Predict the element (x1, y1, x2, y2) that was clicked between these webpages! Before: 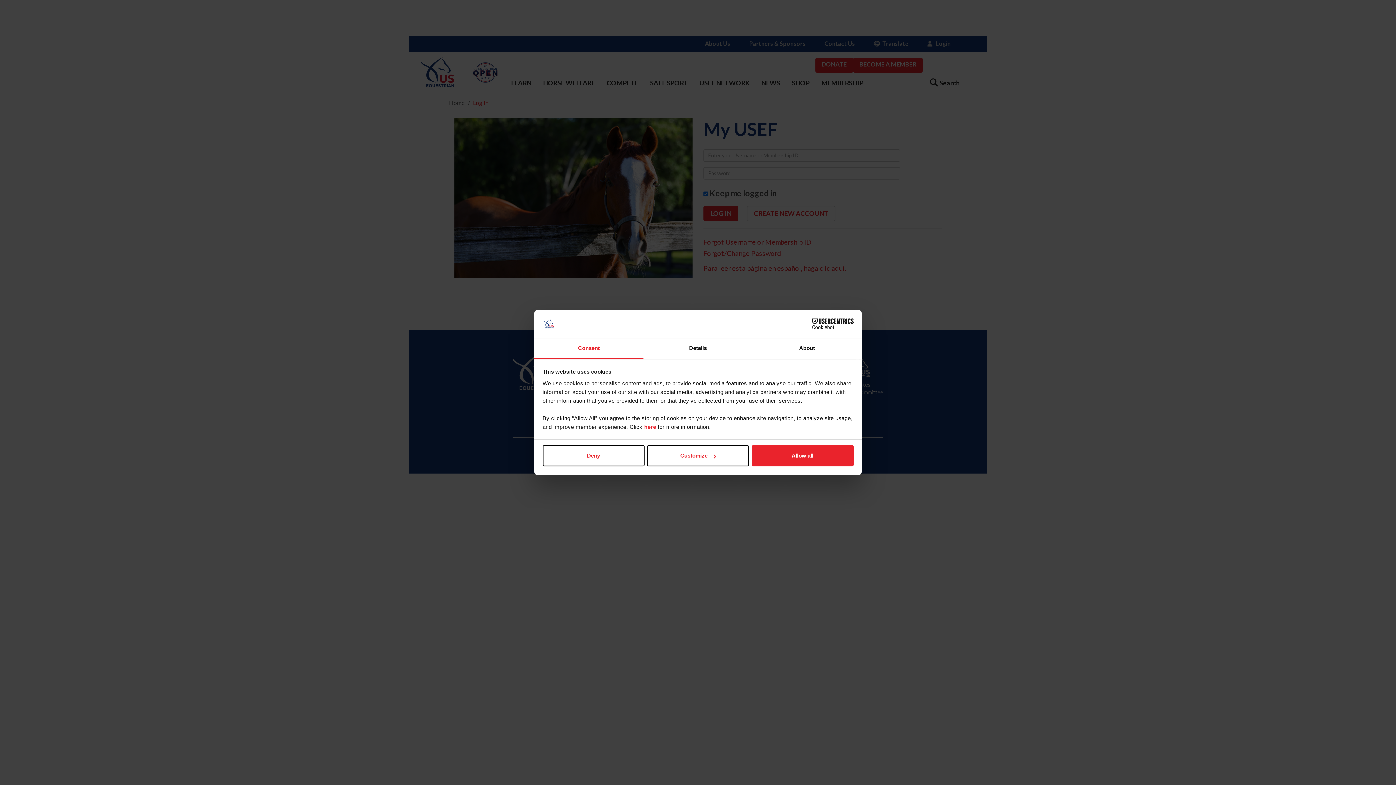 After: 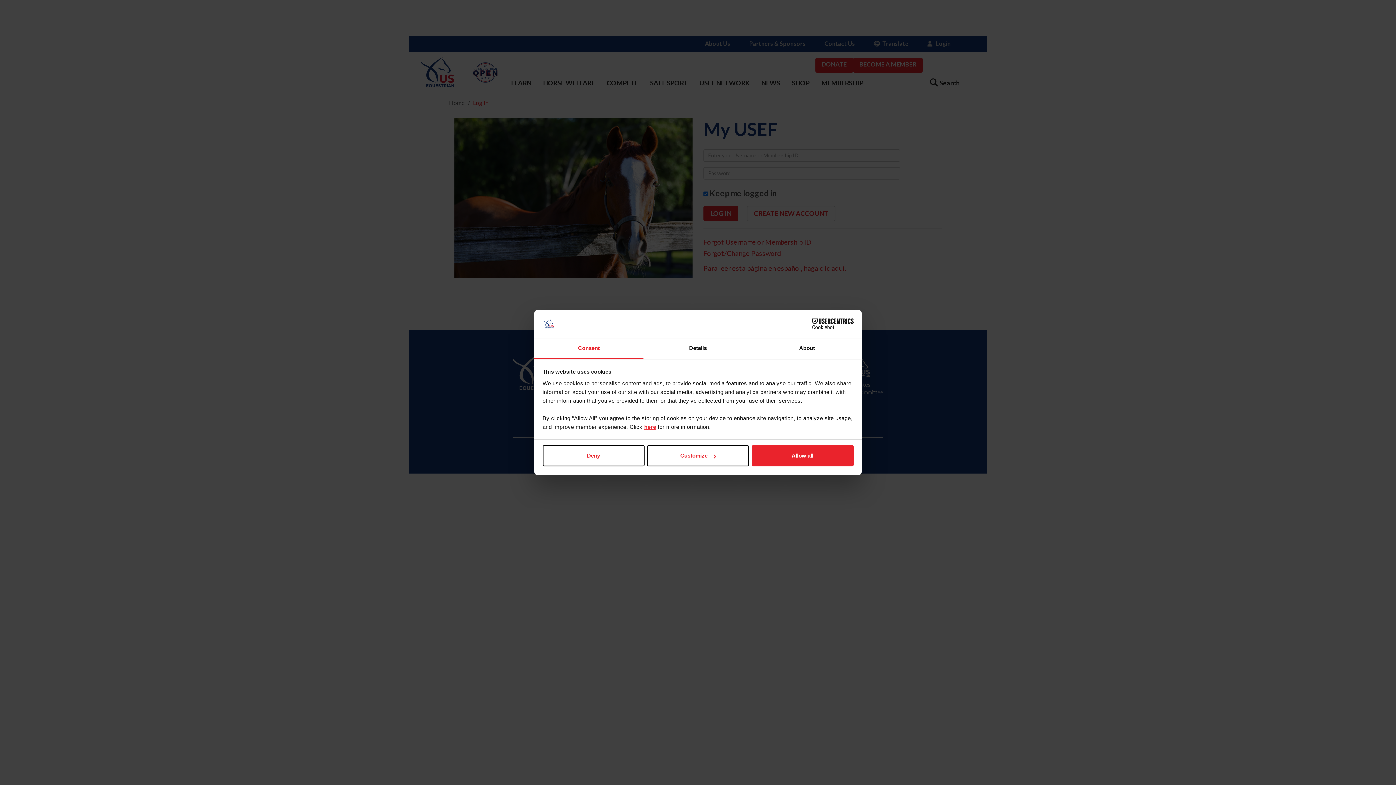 Action: bbox: (644, 423, 656, 430) label: here